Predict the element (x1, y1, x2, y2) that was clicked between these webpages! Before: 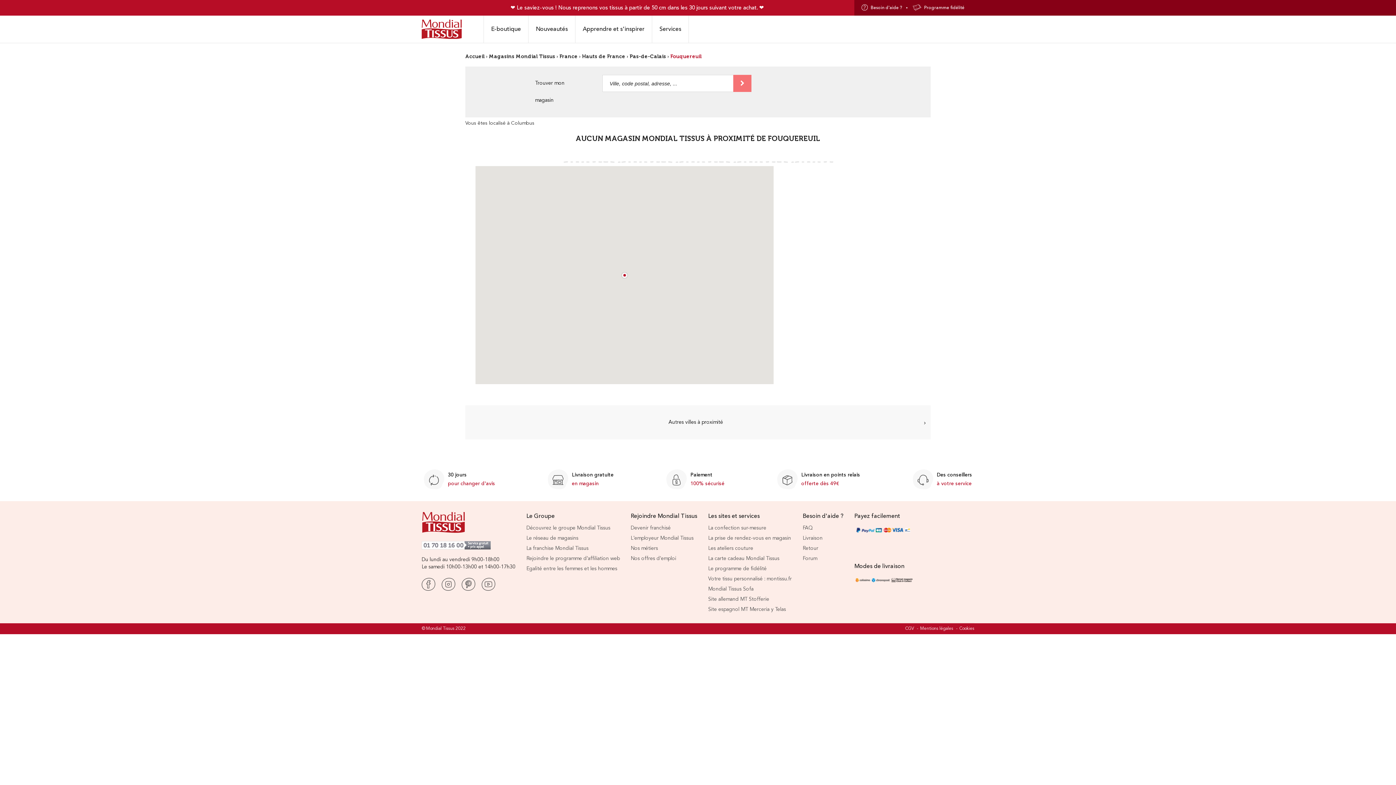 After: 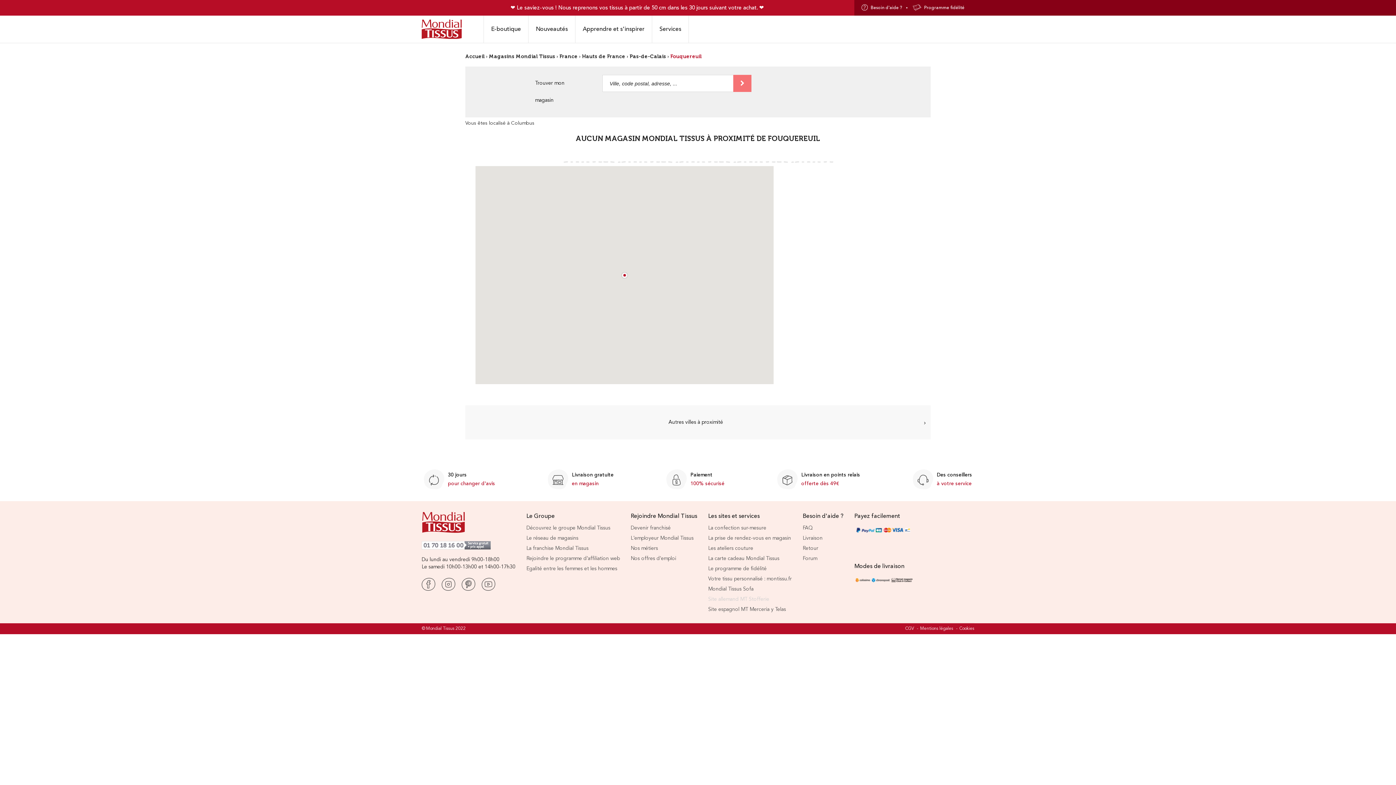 Action: label: Site allemand MT Stofferie bbox: (708, 597, 769, 602)